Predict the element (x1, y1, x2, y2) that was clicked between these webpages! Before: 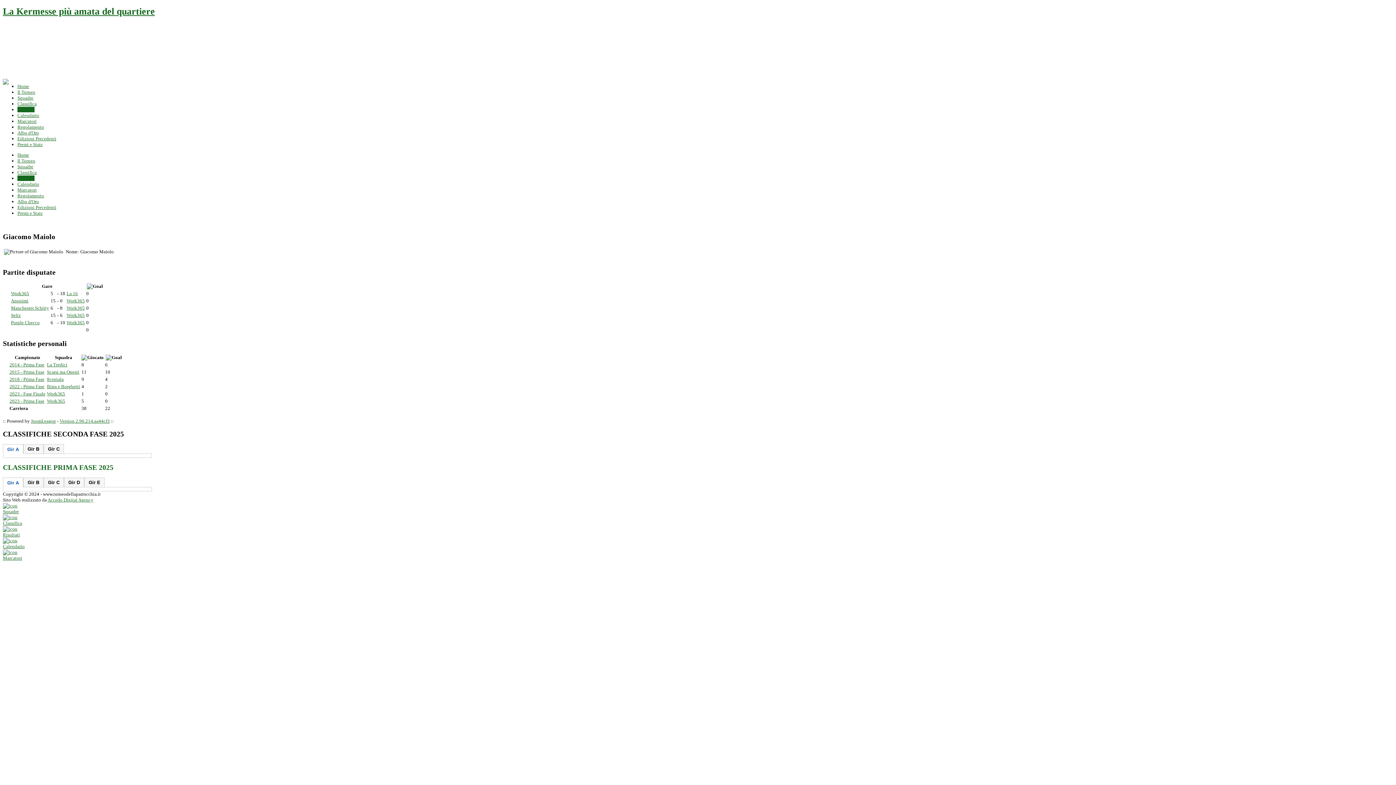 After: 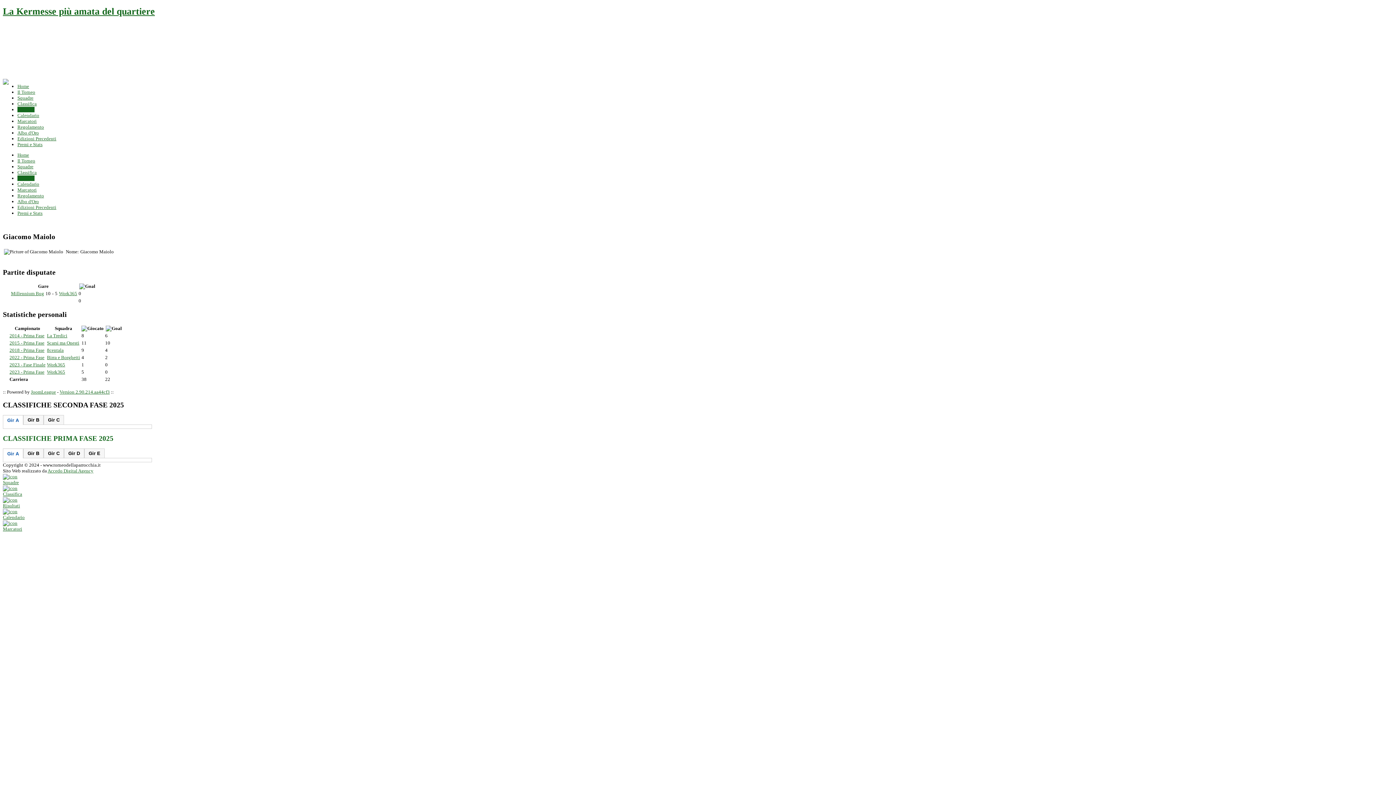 Action: bbox: (9, 391, 45, 396) label: 2023 - Fase Finale